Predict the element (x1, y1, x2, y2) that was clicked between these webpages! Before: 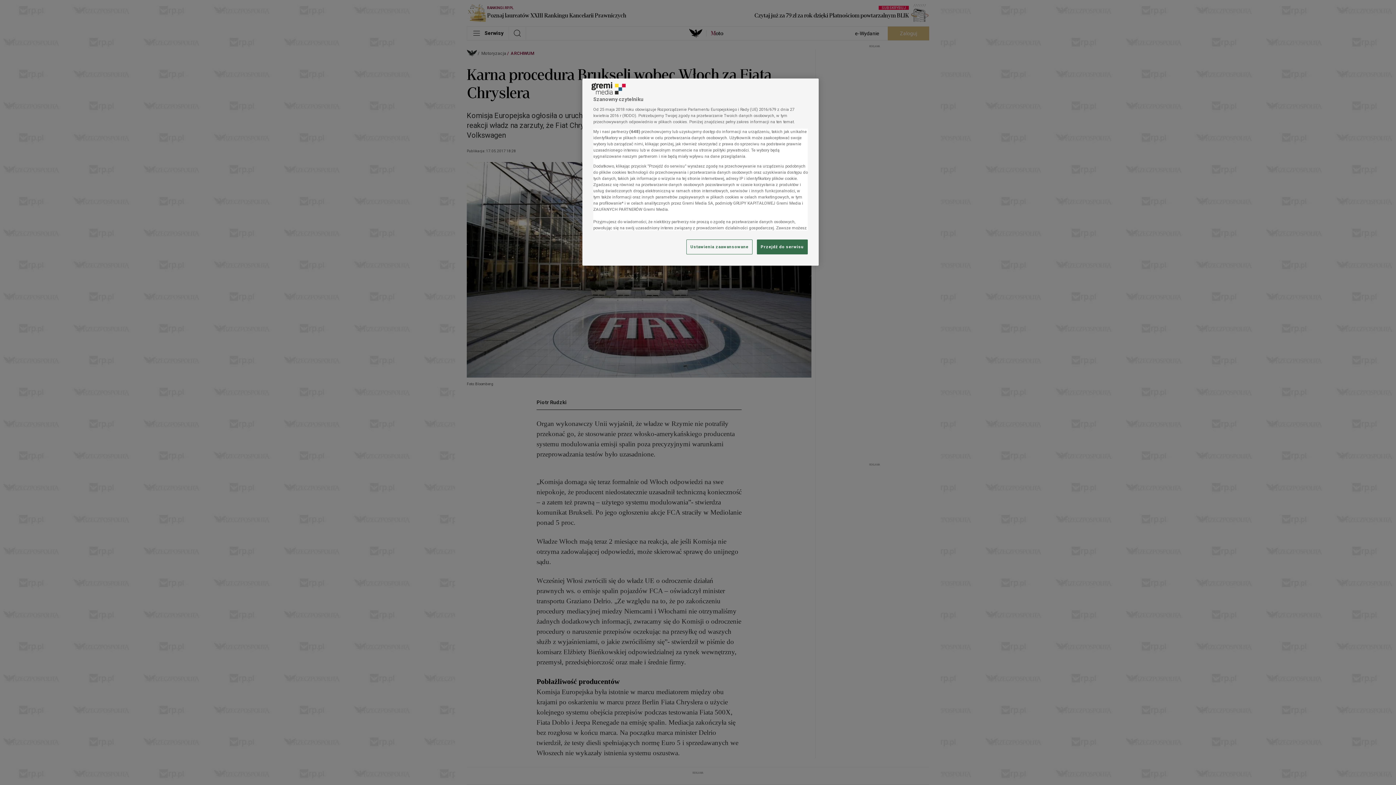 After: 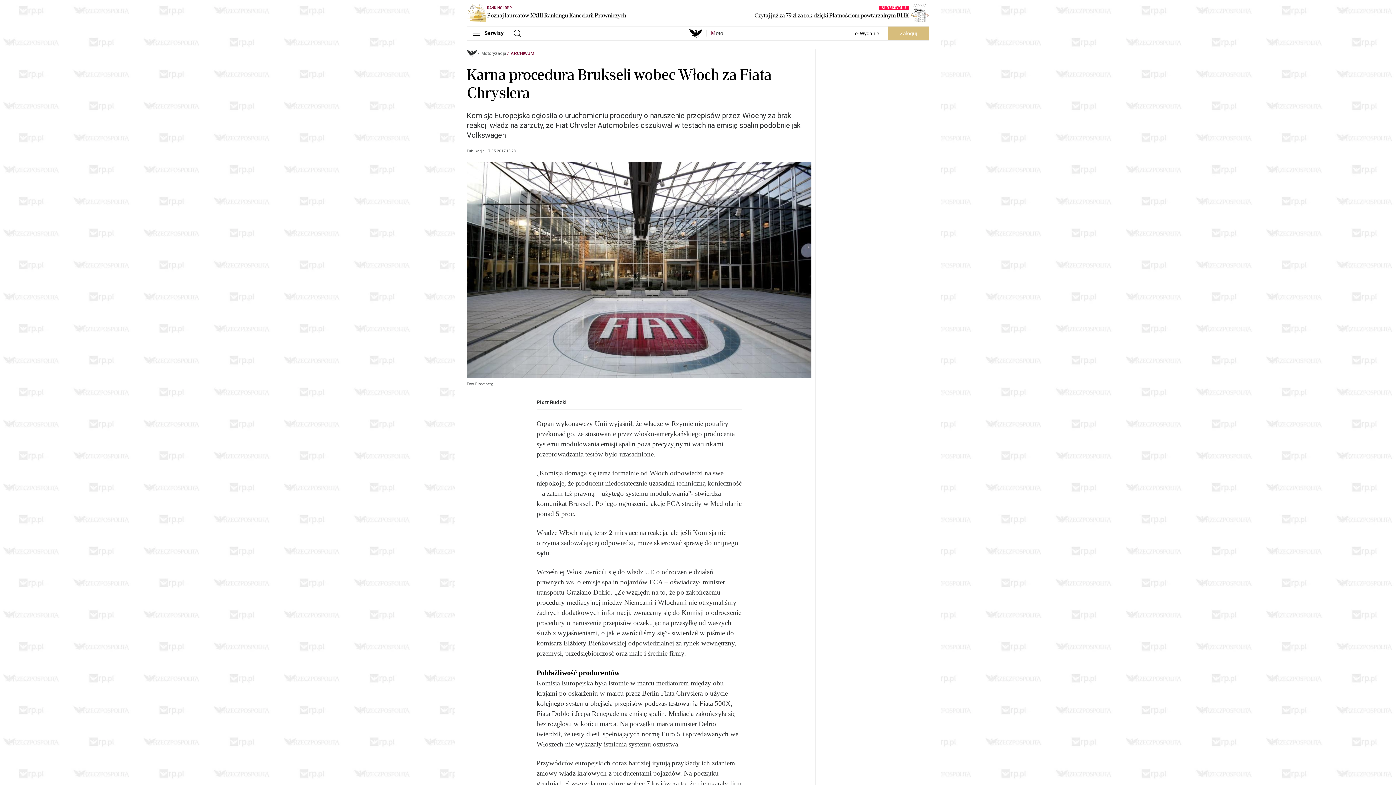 Action: label: Przejdź do serwisu bbox: (757, 239, 808, 254)